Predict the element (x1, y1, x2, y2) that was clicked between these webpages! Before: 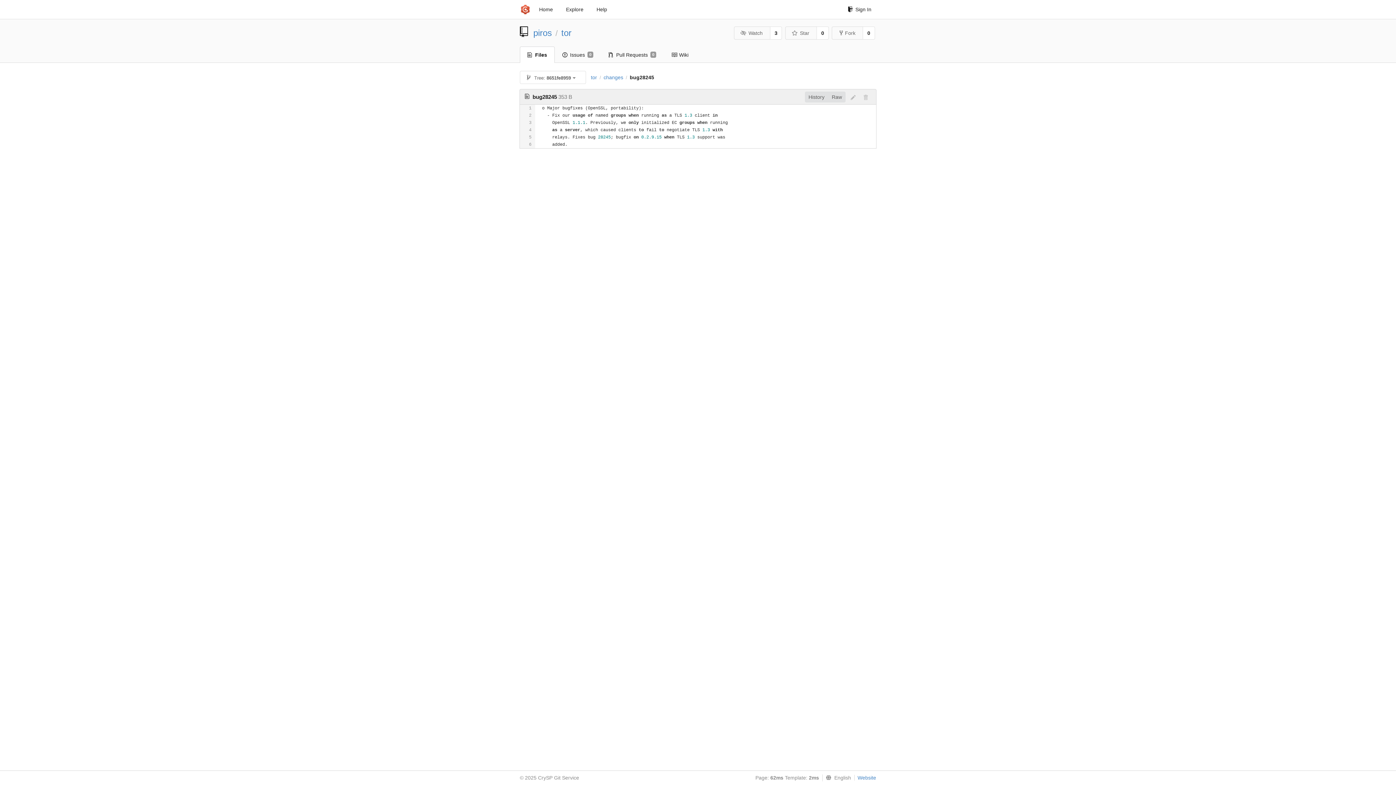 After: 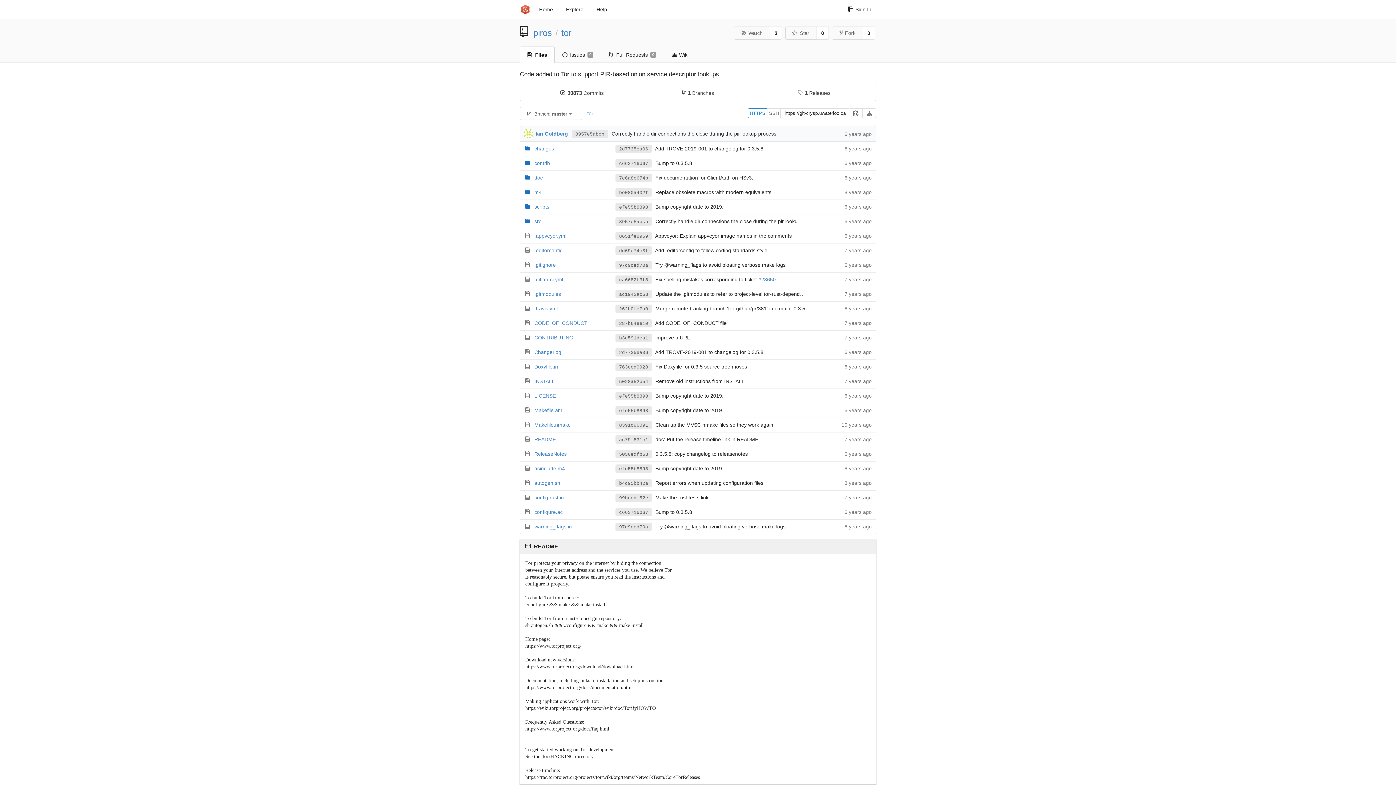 Action: label: tor bbox: (561, 28, 571, 37)